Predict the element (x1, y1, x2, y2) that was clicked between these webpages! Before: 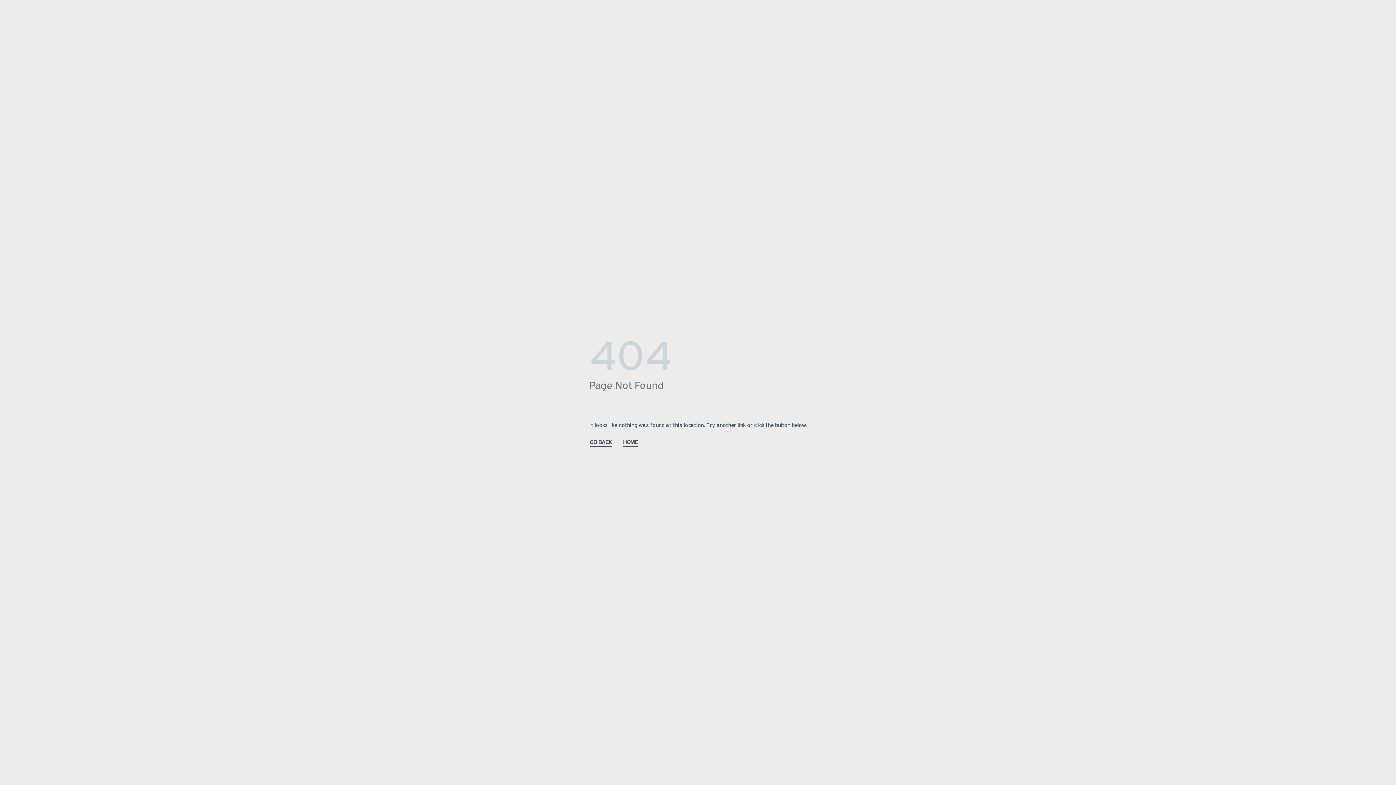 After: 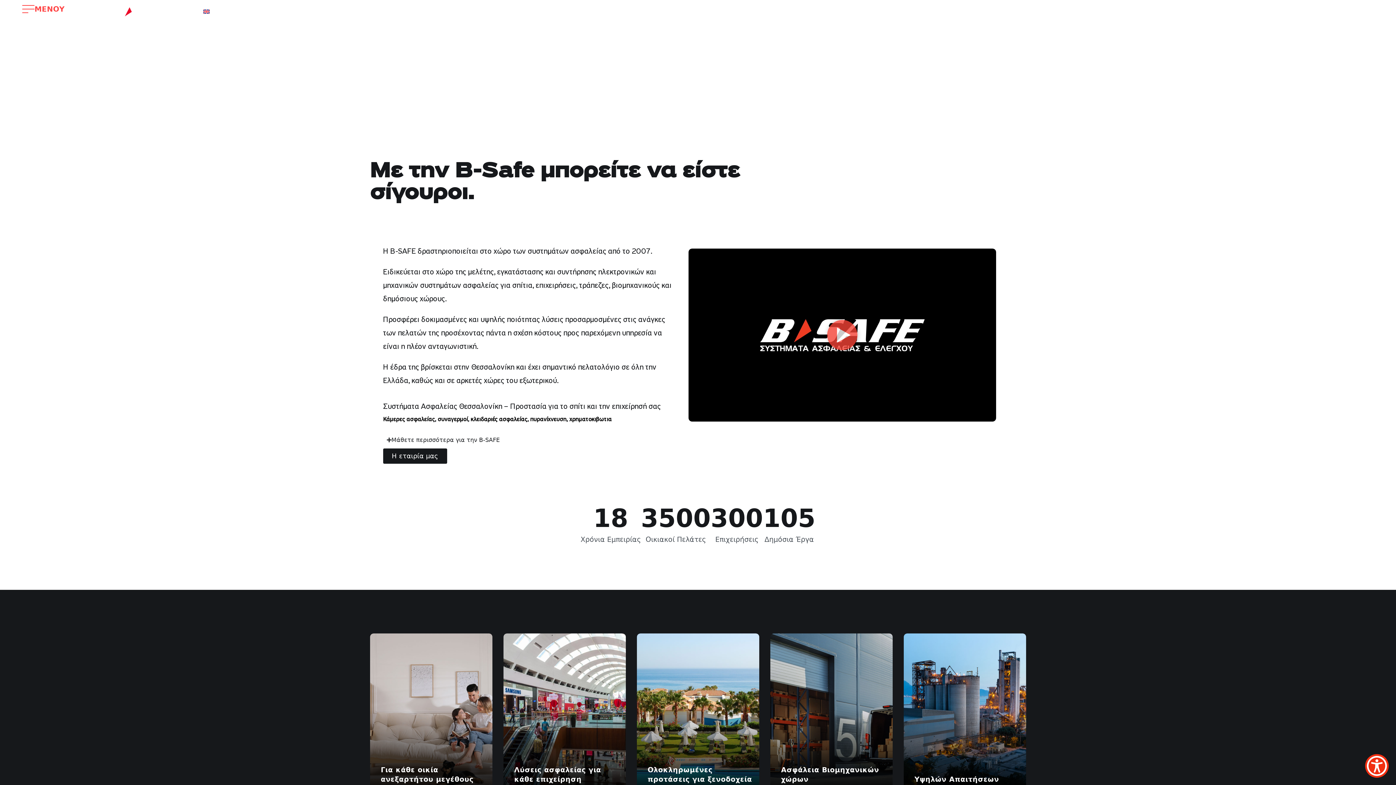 Action: bbox: (622, 438, 638, 447) label: HOME